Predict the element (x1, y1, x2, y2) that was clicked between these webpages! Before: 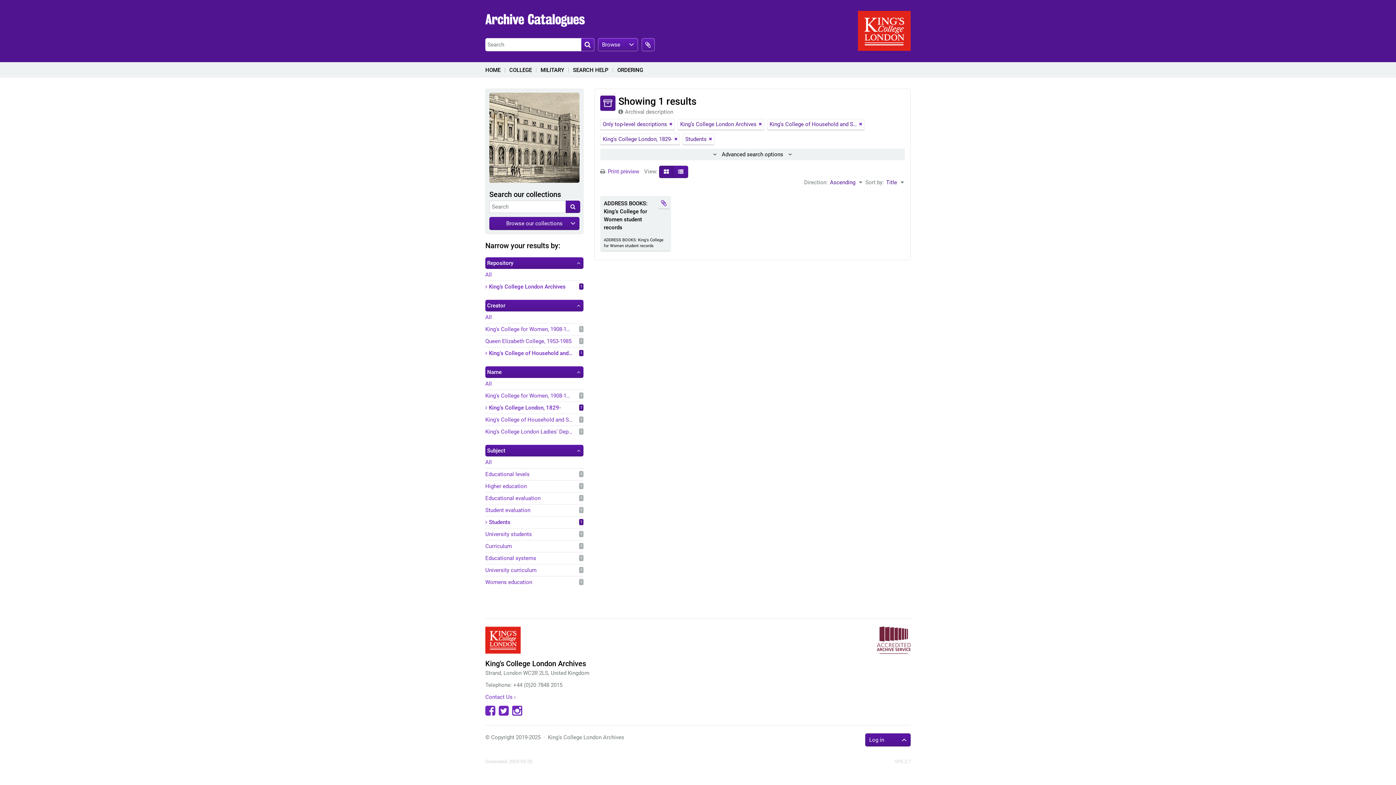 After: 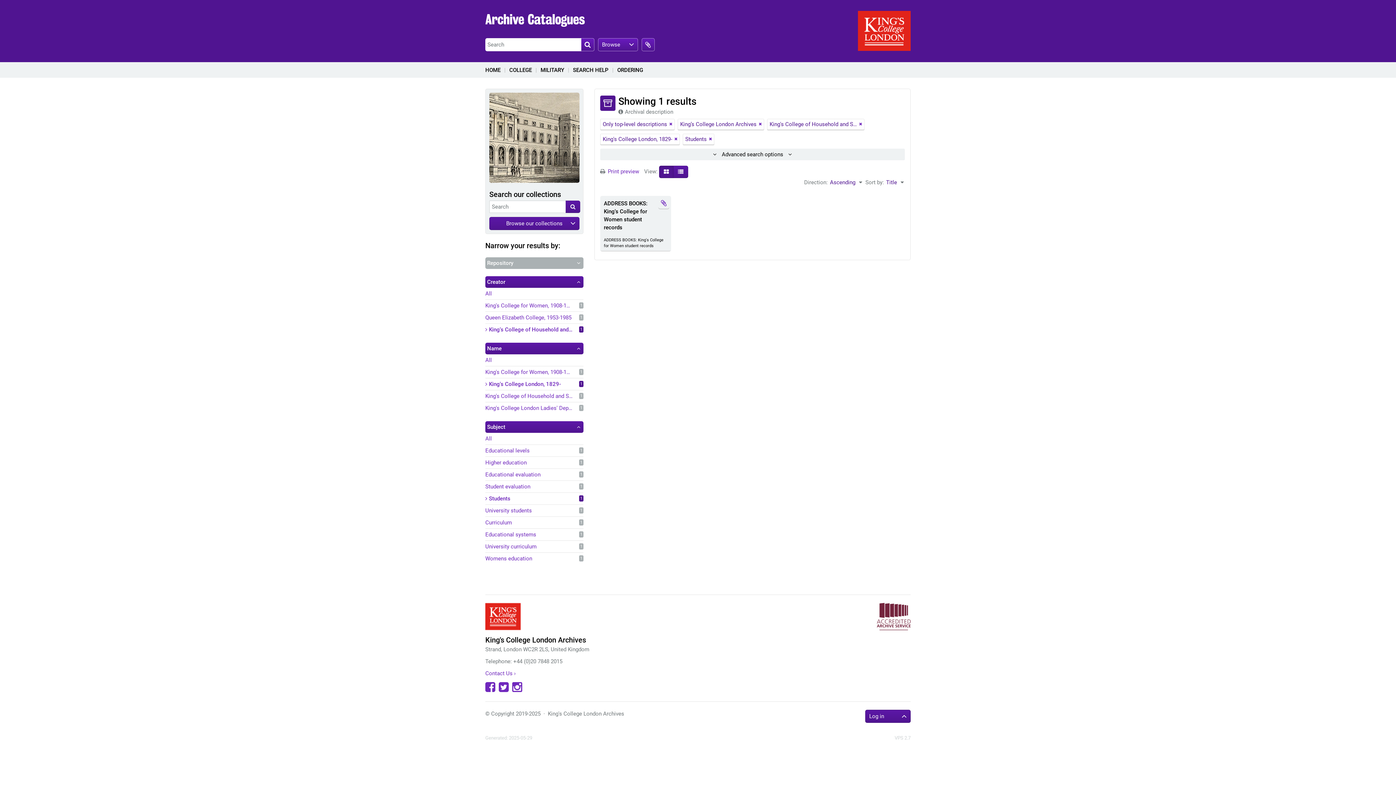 Action: label: Repository bbox: (485, 257, 583, 269)